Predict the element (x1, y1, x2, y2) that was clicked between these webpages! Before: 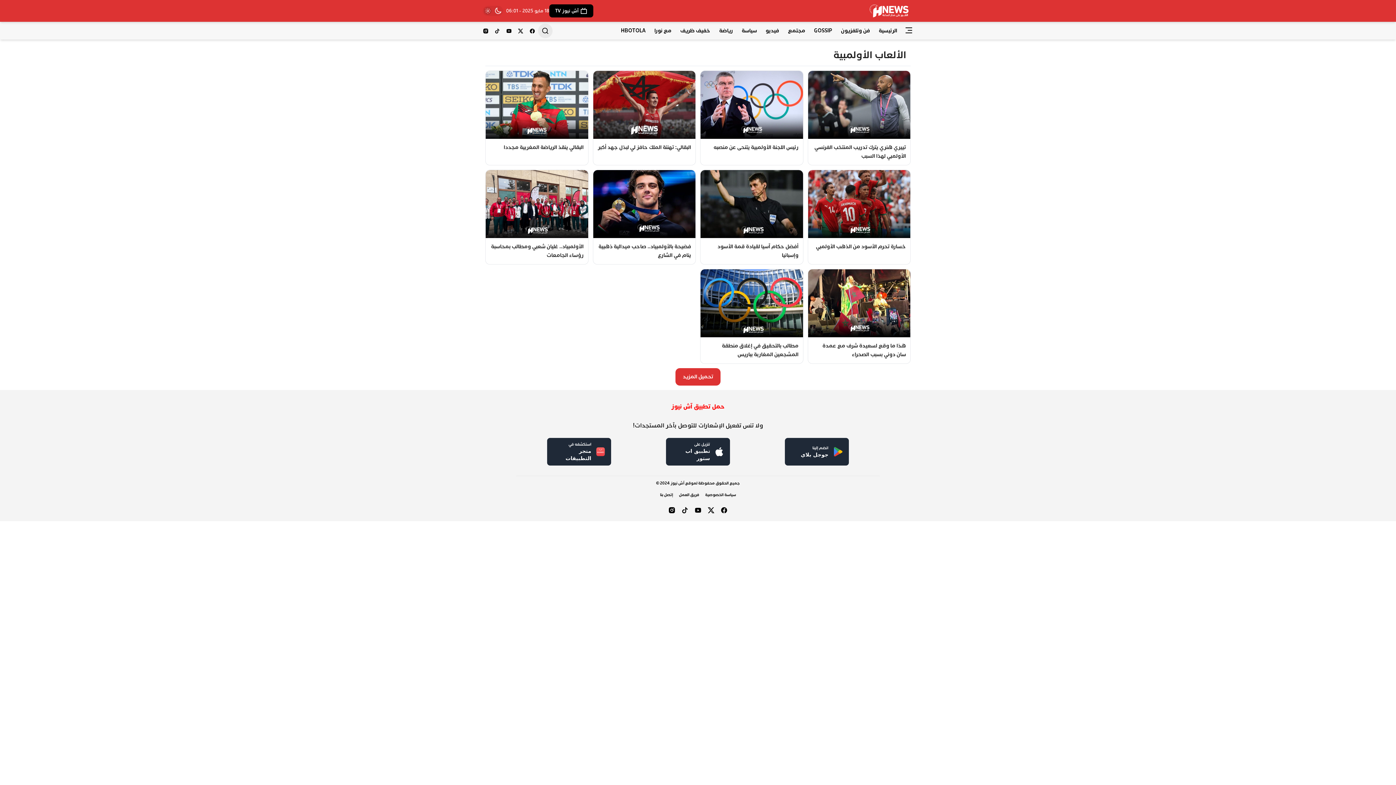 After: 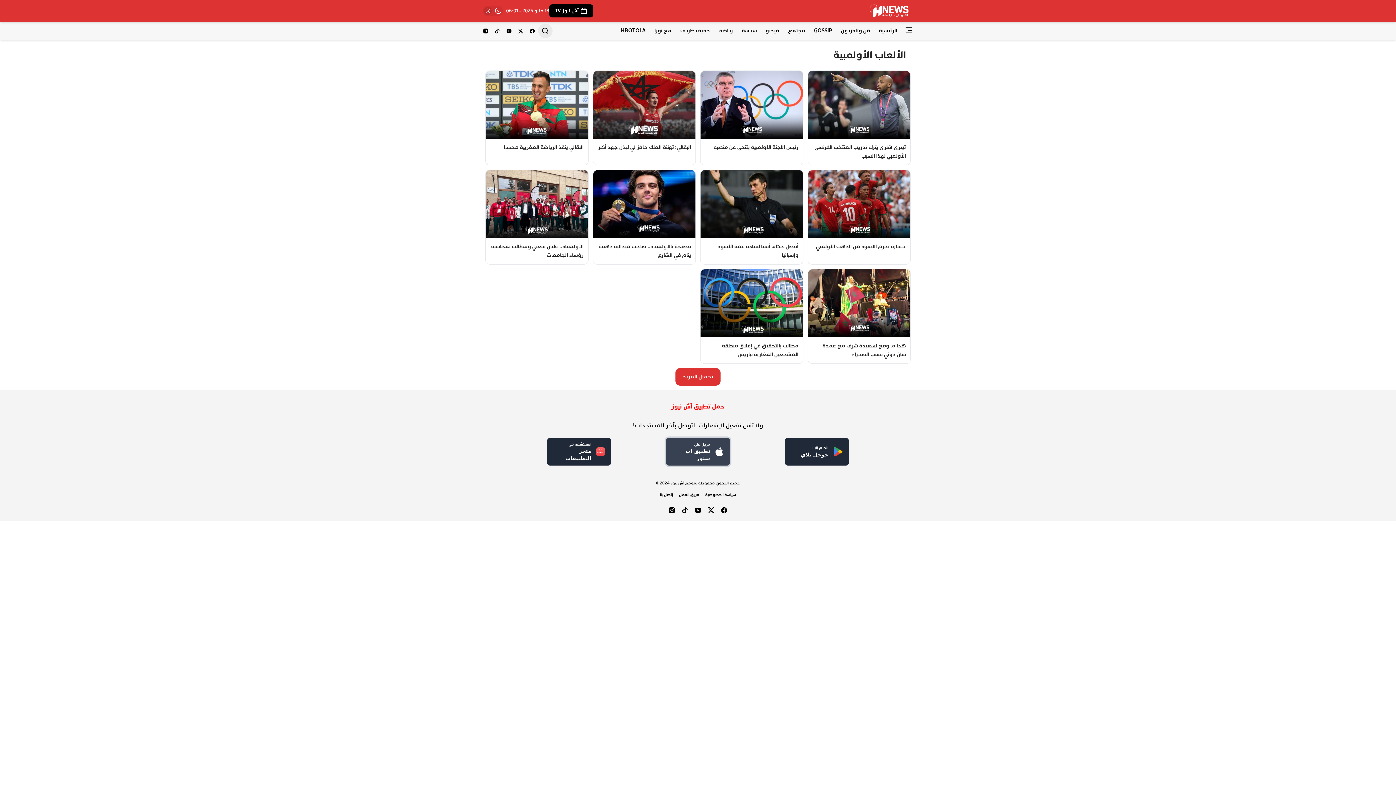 Action: label: تنزيل على
تطبيق اب ستور bbox: (666, 438, 730, 465)